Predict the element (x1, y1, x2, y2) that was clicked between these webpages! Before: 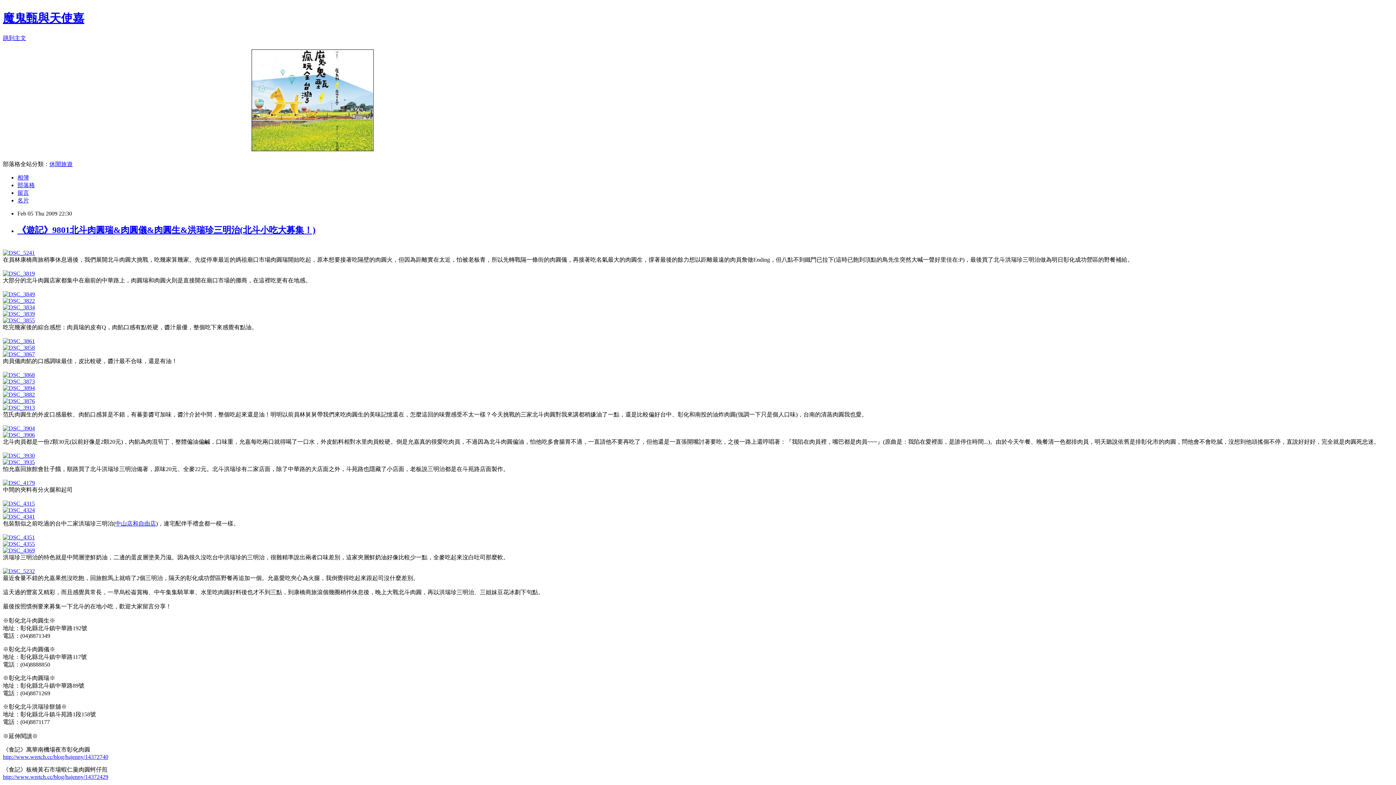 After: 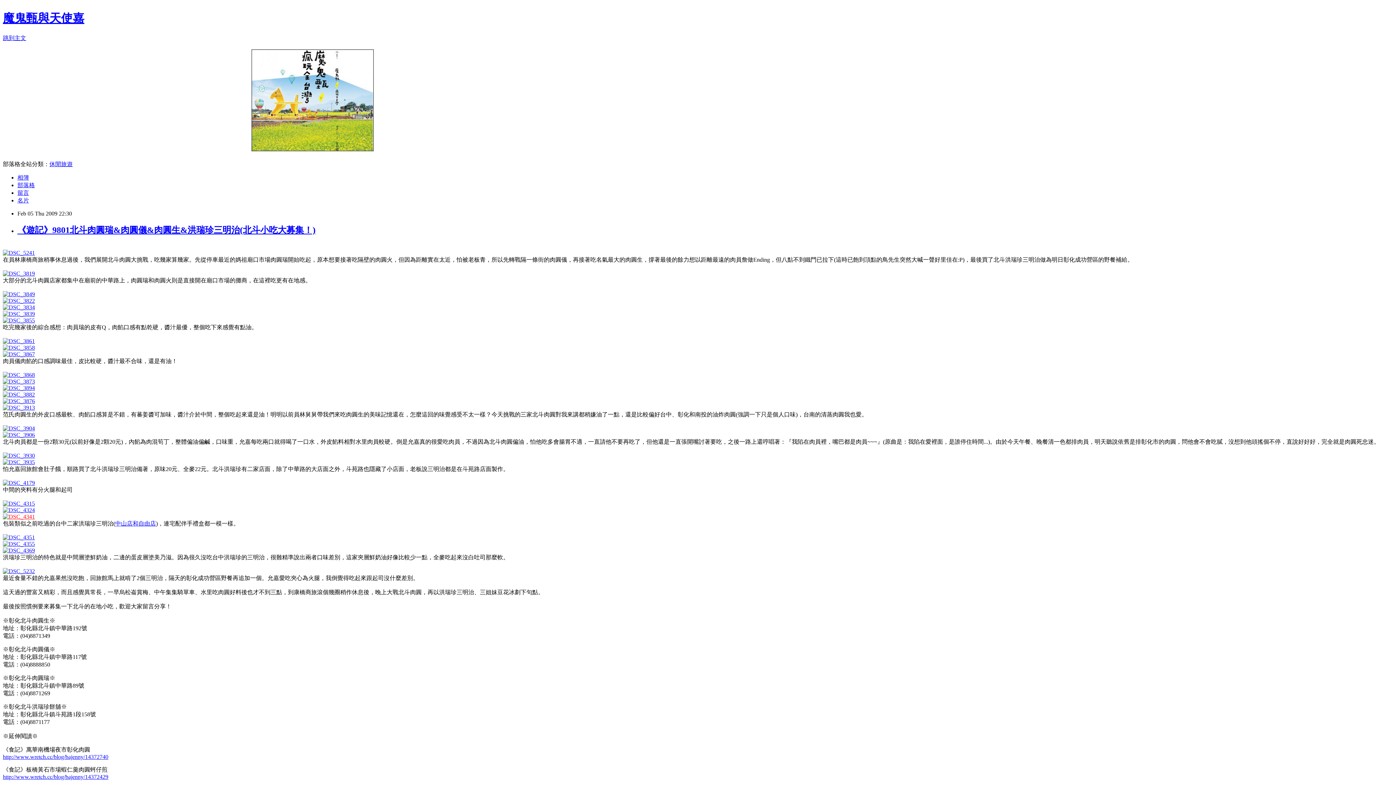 Action: bbox: (2, 513, 34, 519)